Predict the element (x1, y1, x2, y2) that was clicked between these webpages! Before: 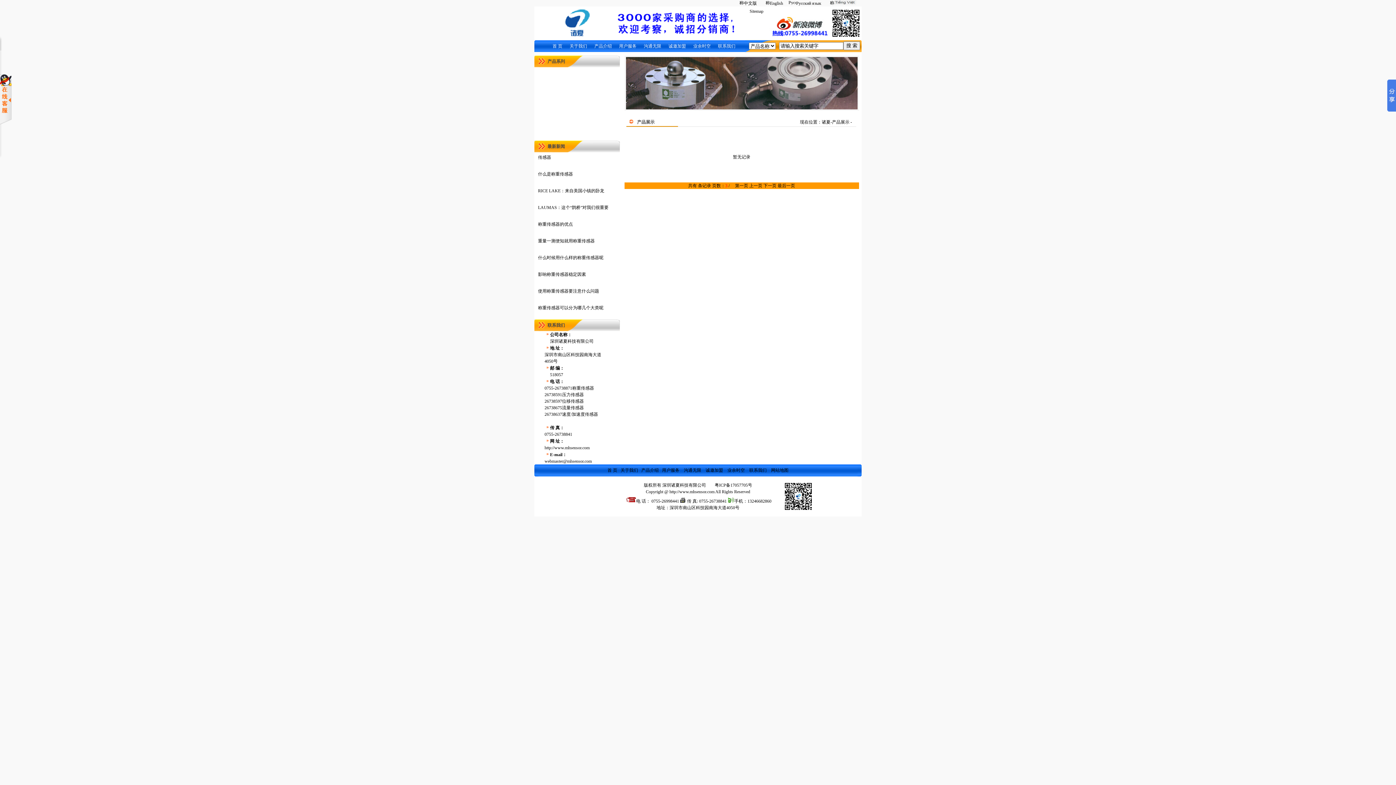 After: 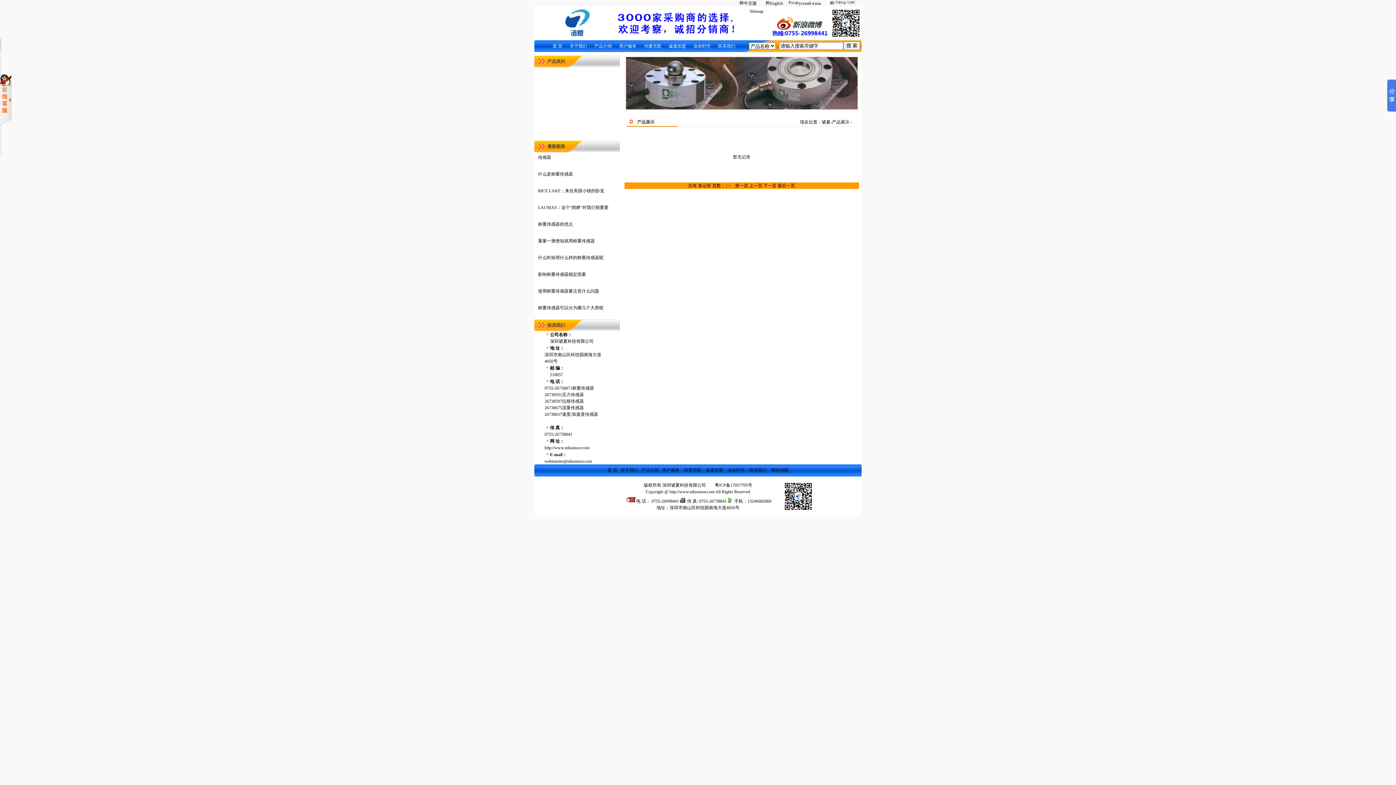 Action: bbox: (749, 183, 762, 188) label: 上一页